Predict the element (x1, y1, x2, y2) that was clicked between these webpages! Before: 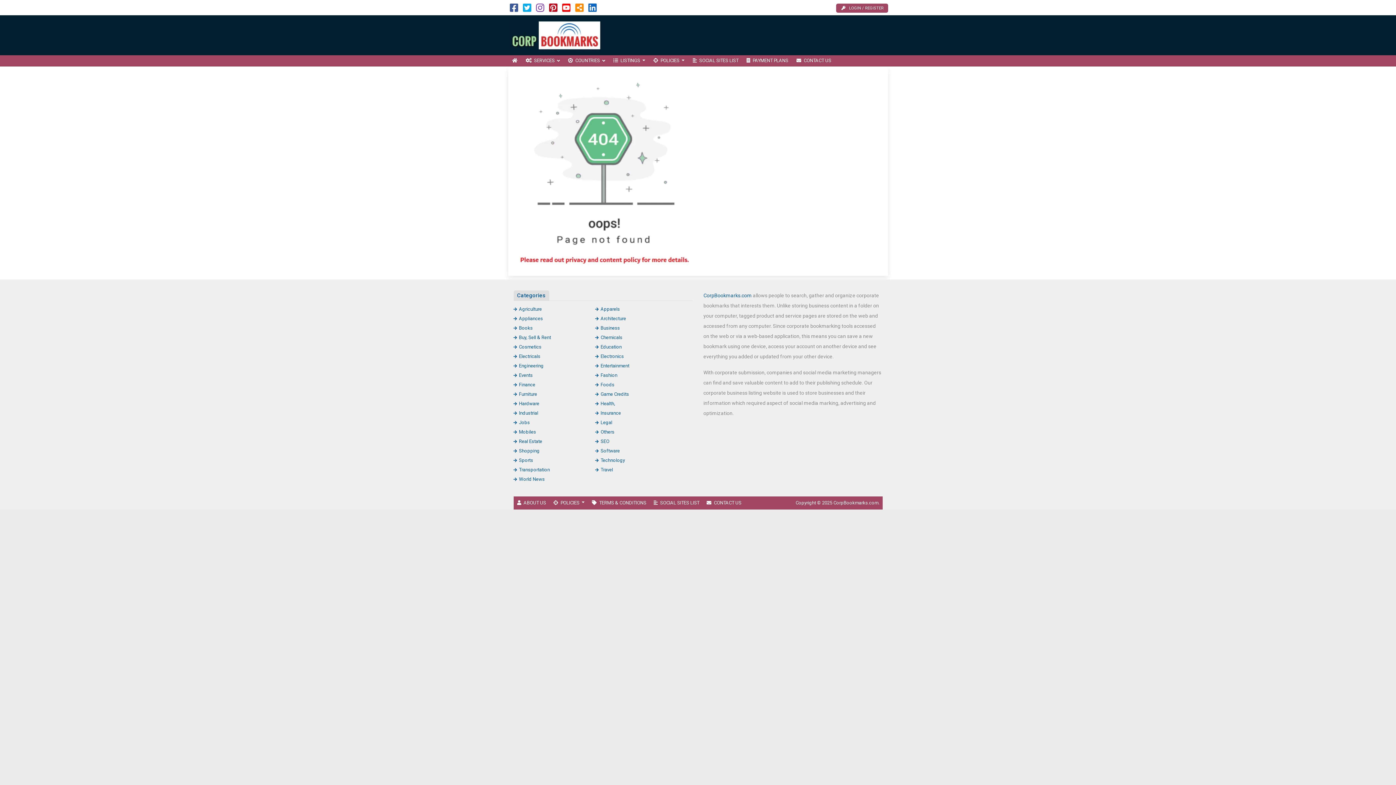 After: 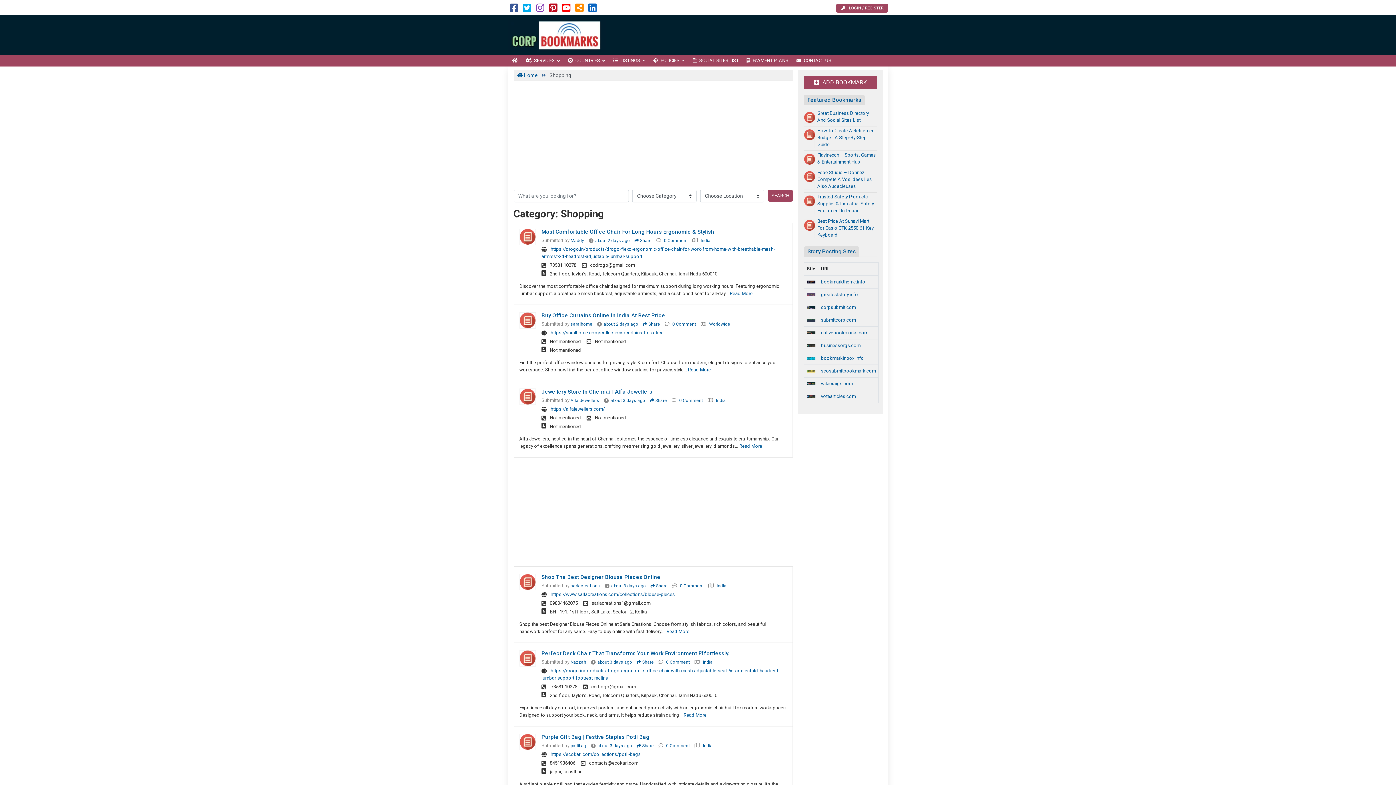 Action: label: Shopping bbox: (513, 448, 539, 453)